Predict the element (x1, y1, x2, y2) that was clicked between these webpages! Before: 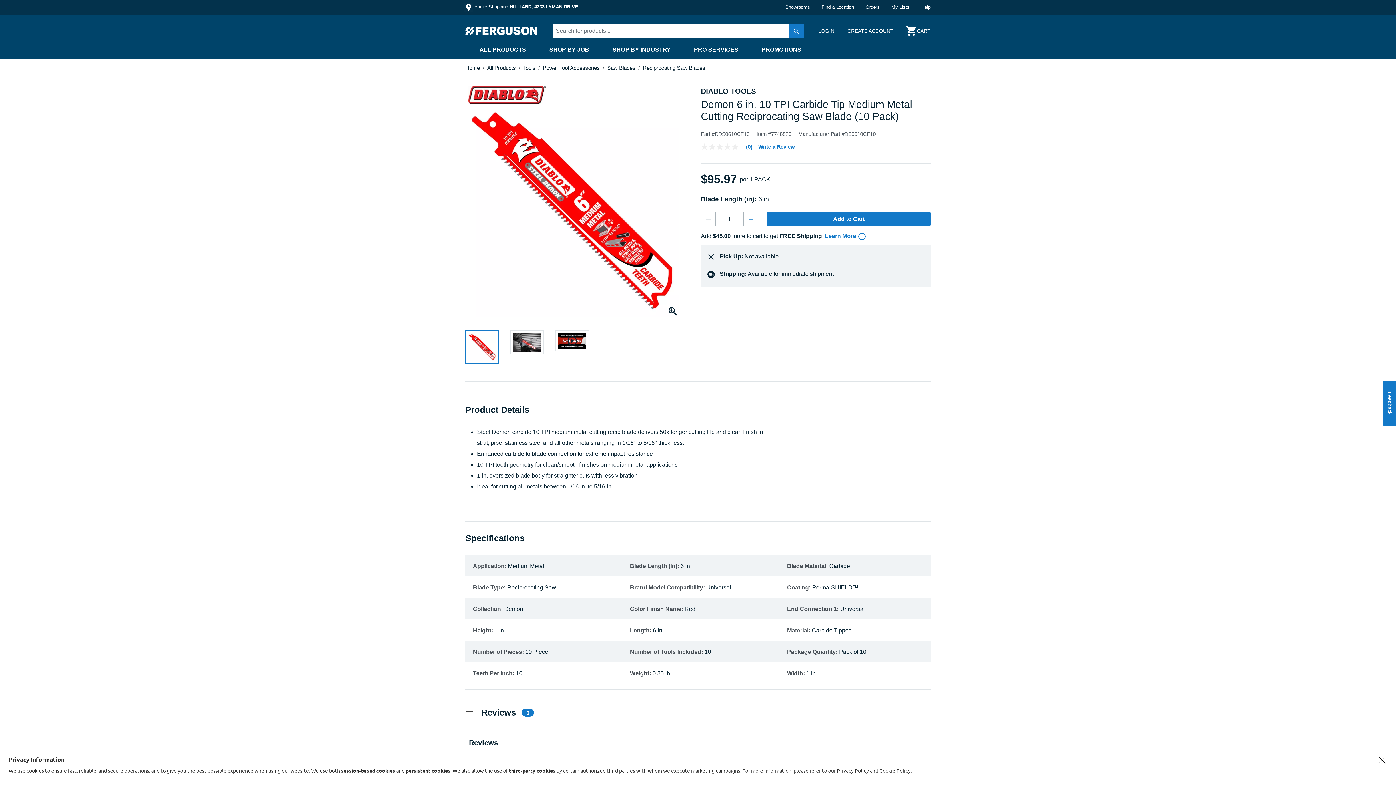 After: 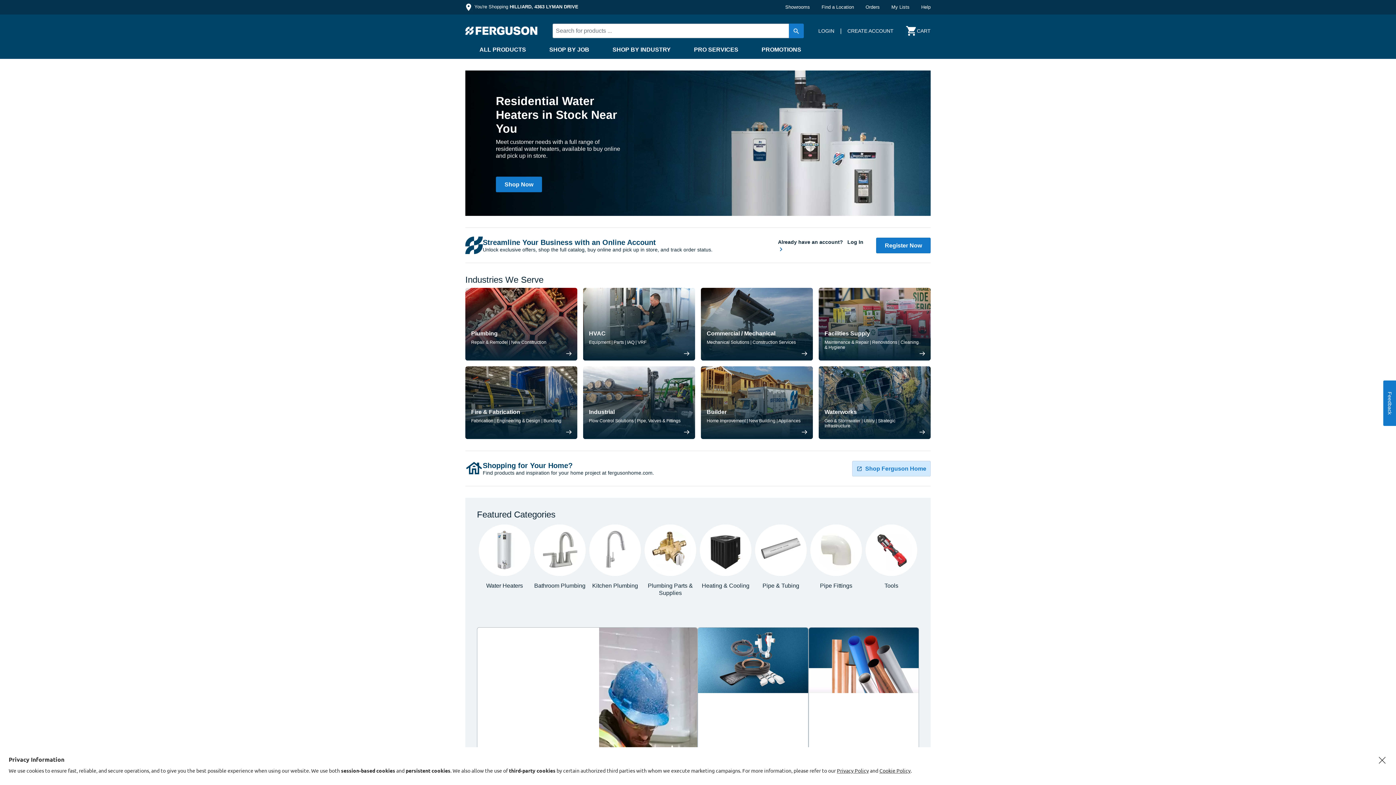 Action: bbox: (465, 64, 480, 70) label: Home